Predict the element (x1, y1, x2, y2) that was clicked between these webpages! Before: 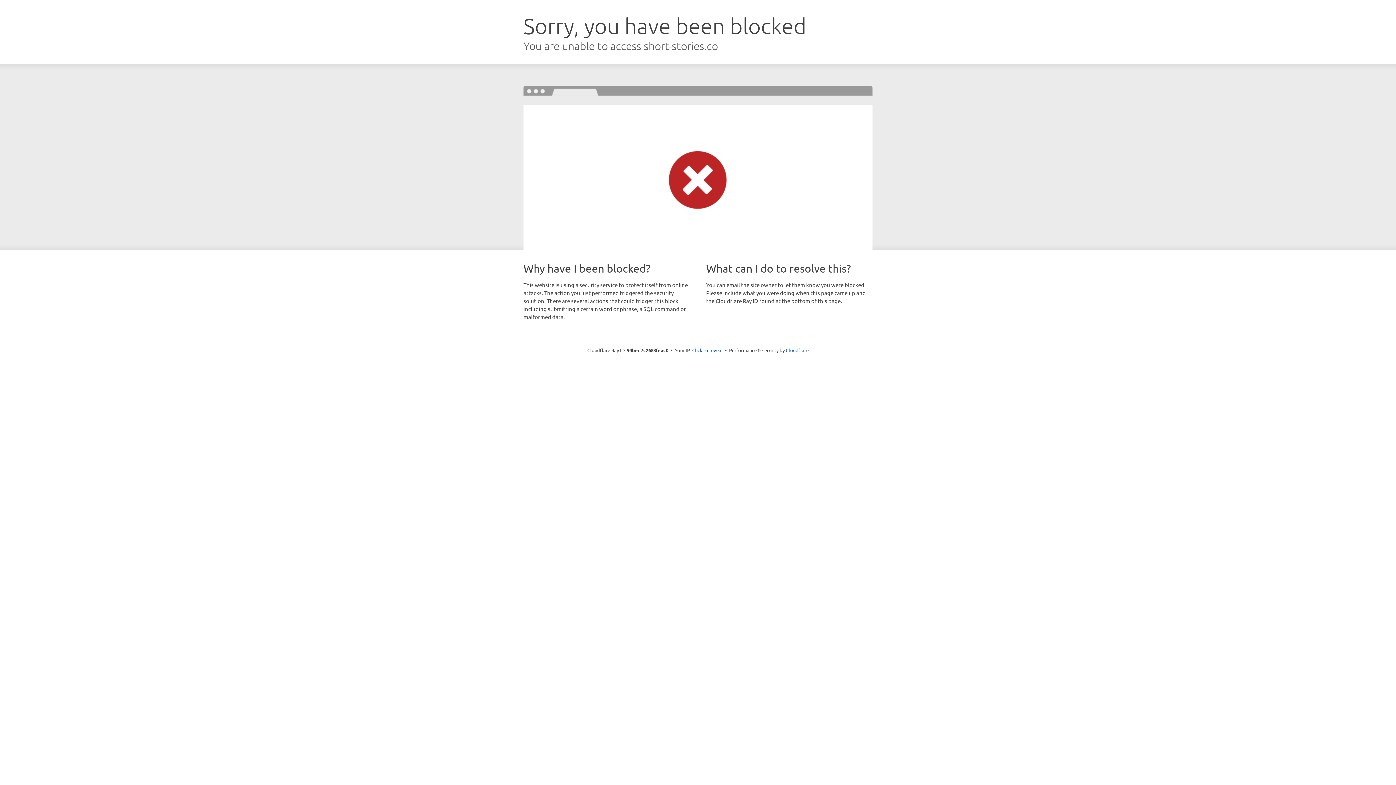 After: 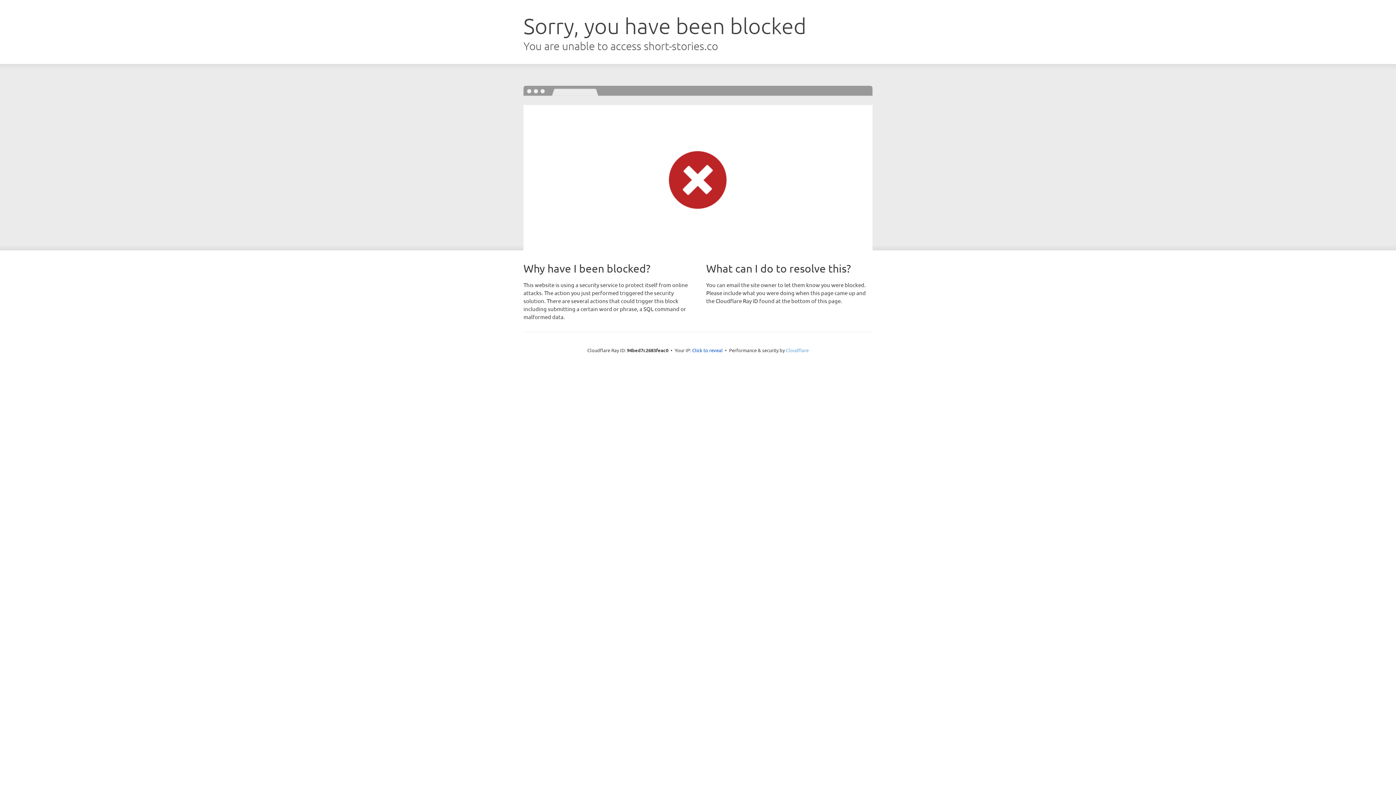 Action: bbox: (786, 347, 808, 353) label: Cloudflare